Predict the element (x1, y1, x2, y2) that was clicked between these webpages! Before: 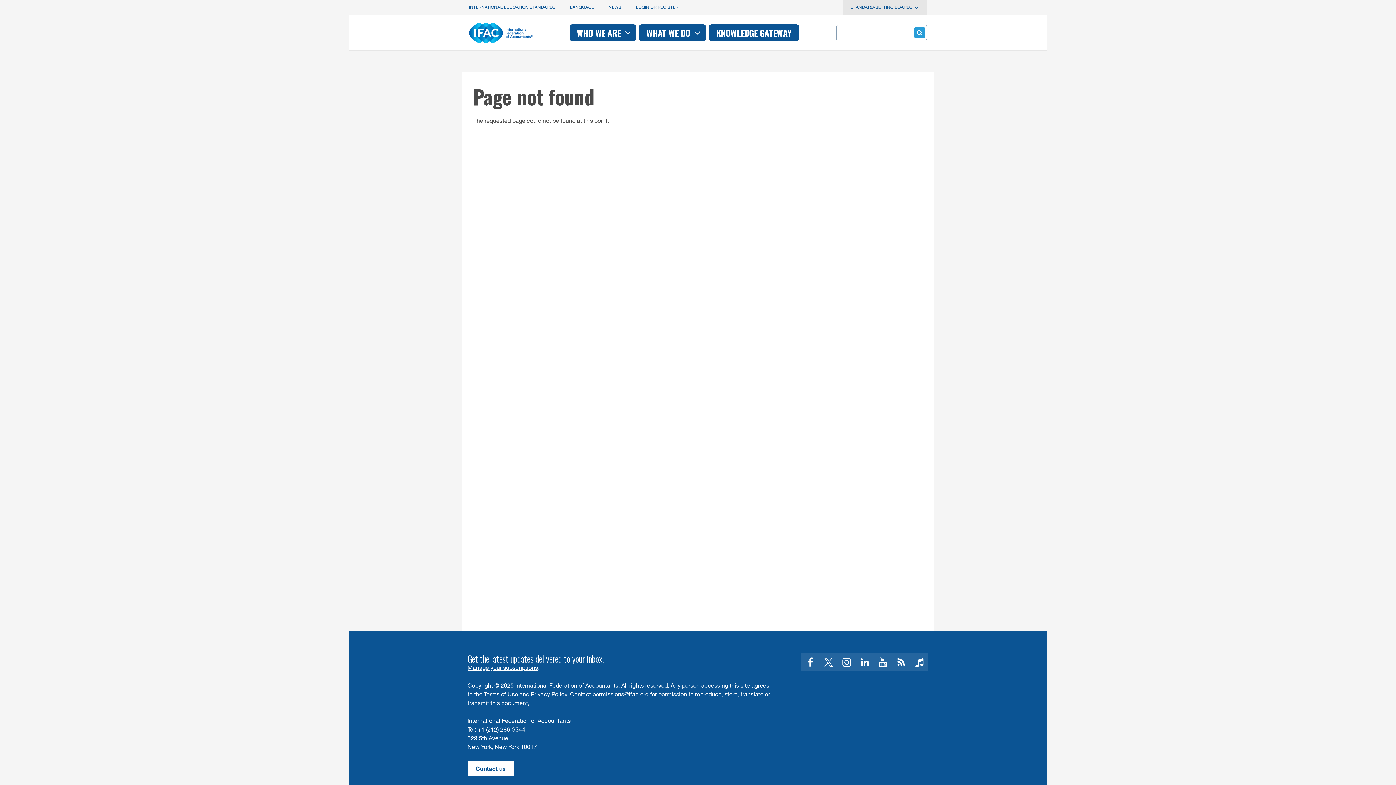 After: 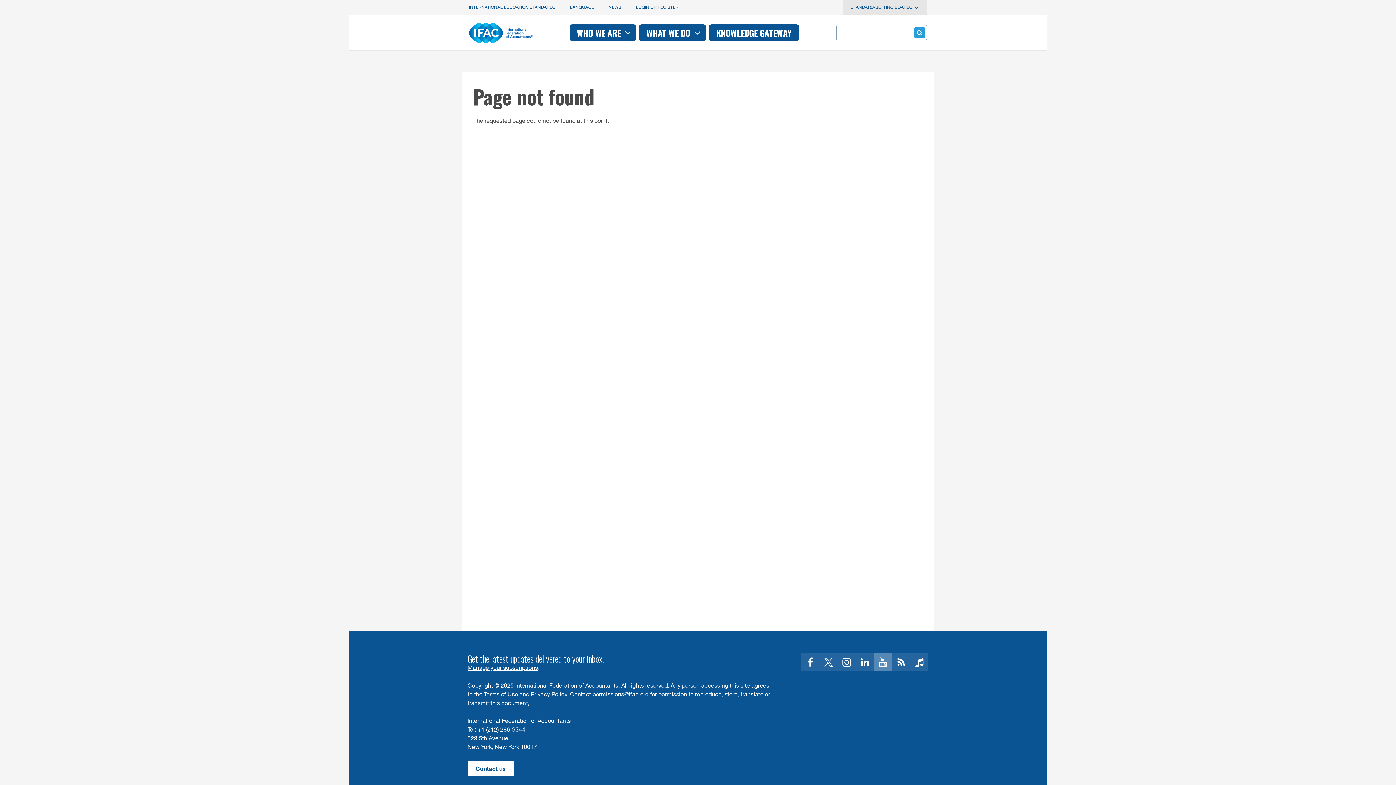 Action: bbox: (874, 653, 892, 671)